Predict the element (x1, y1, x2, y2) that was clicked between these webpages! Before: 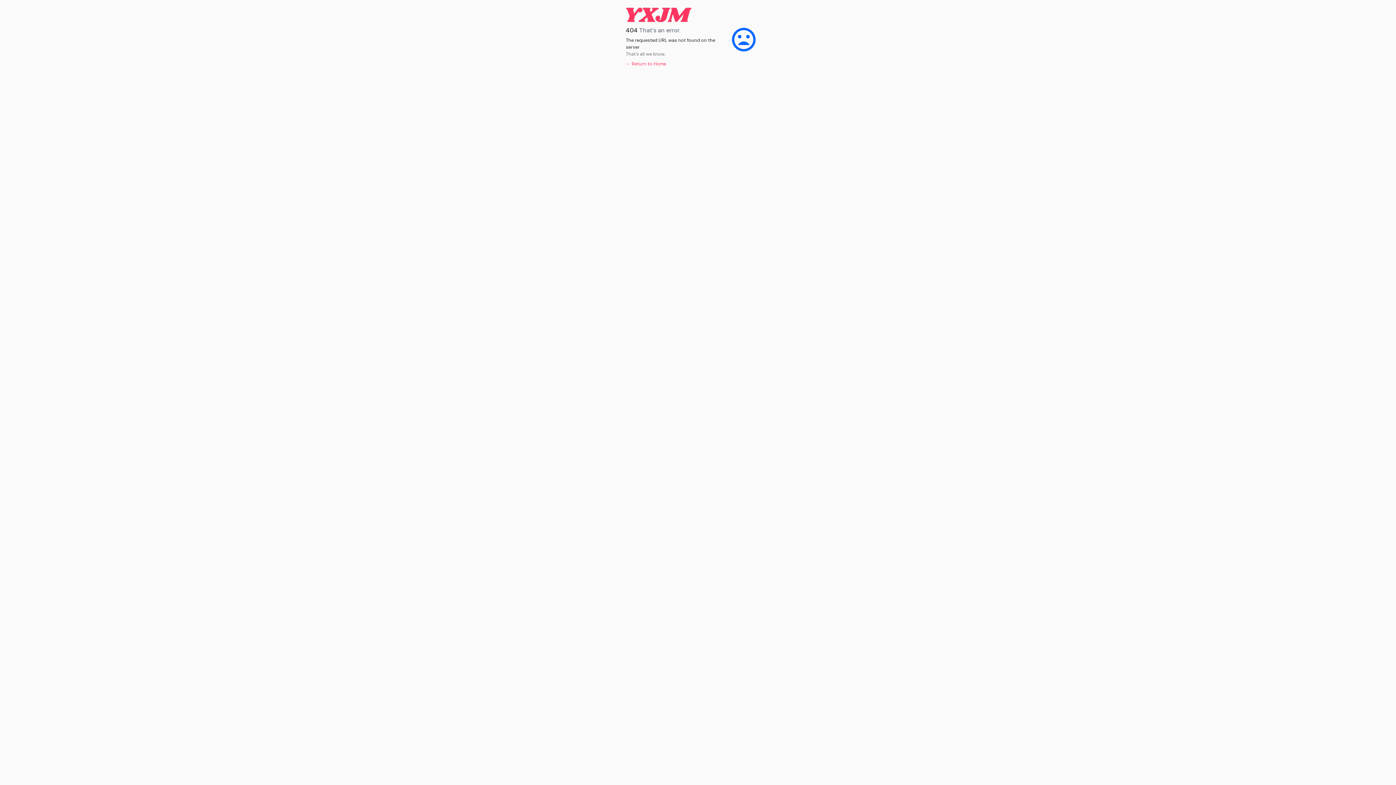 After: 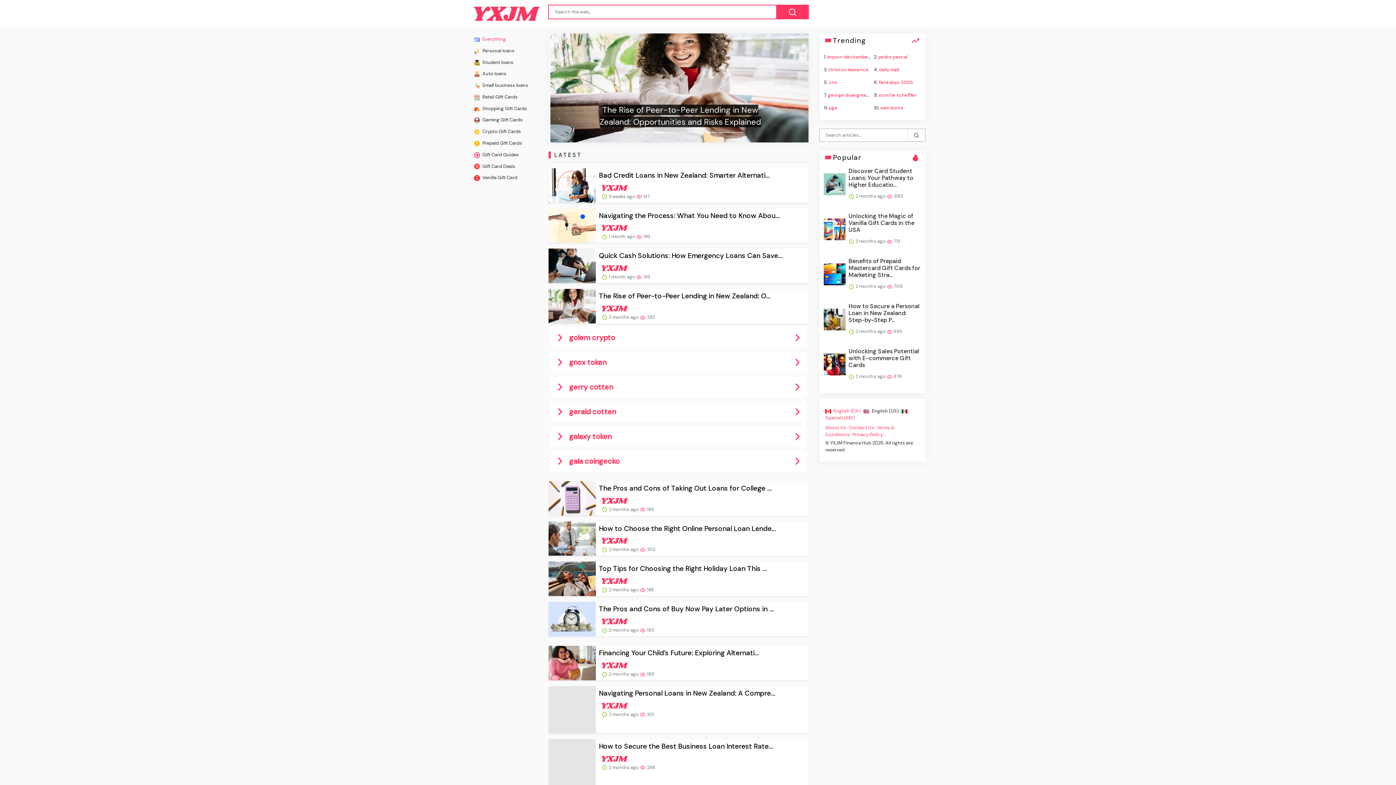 Action: bbox: (626, 60, 666, 66) label: ← Return to Home